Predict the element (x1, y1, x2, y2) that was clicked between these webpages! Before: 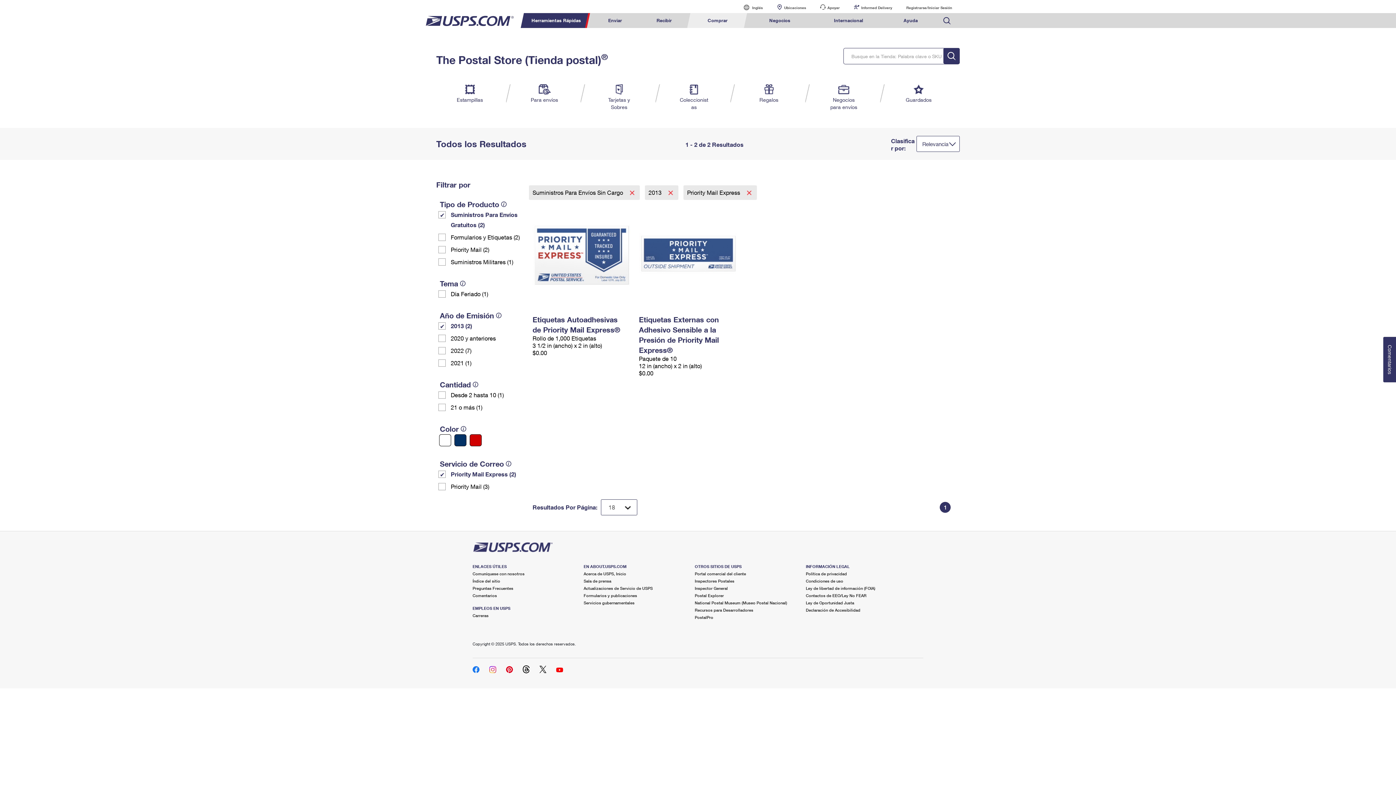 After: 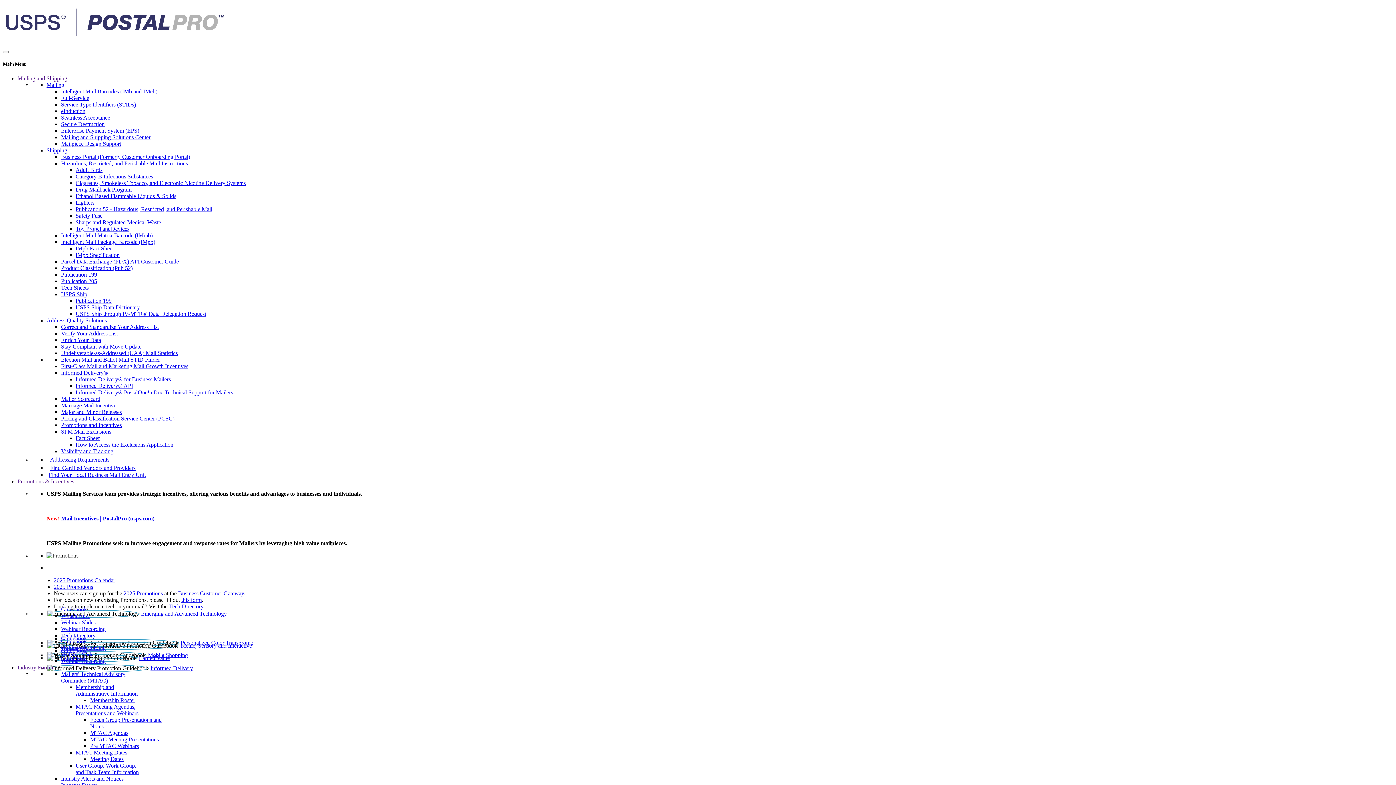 Action: bbox: (694, 615, 713, 620) label: PostalPro